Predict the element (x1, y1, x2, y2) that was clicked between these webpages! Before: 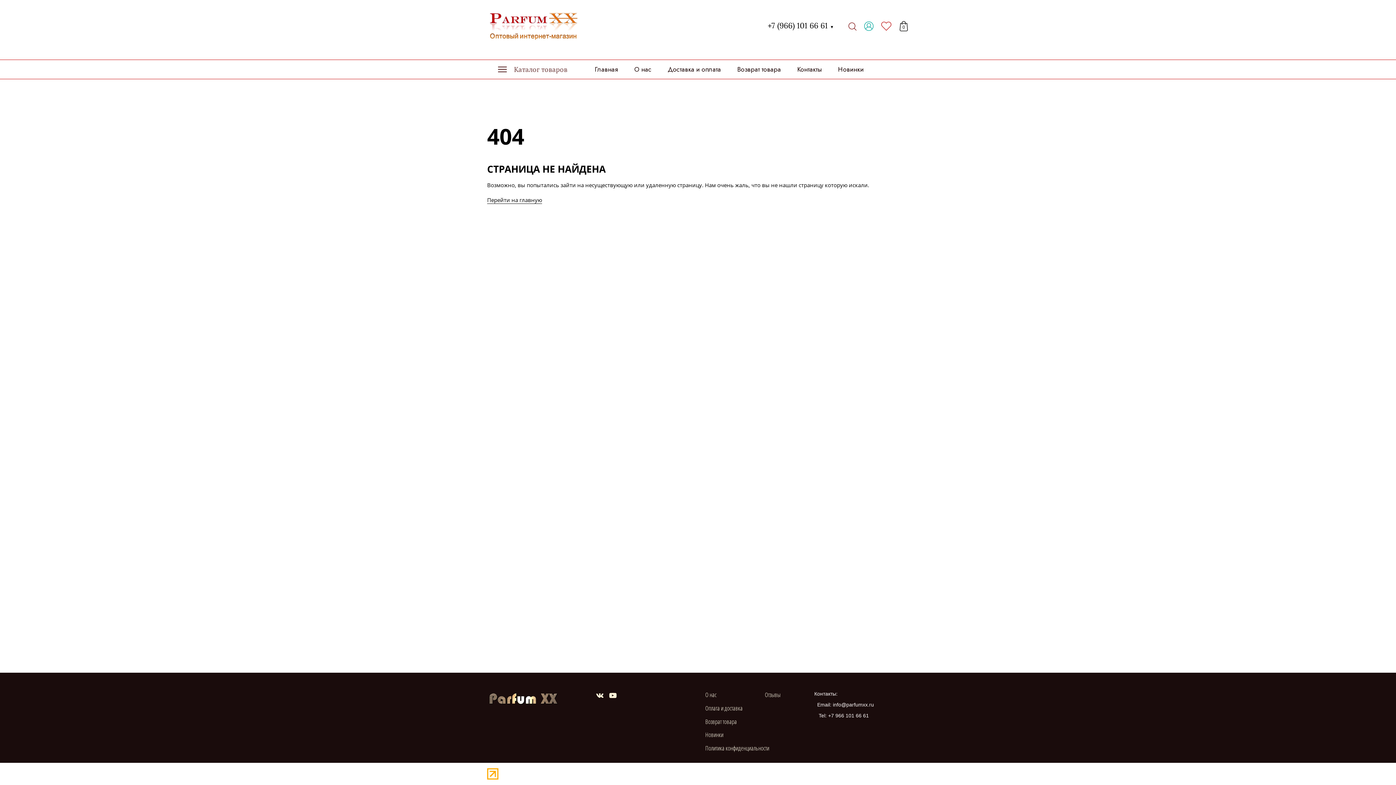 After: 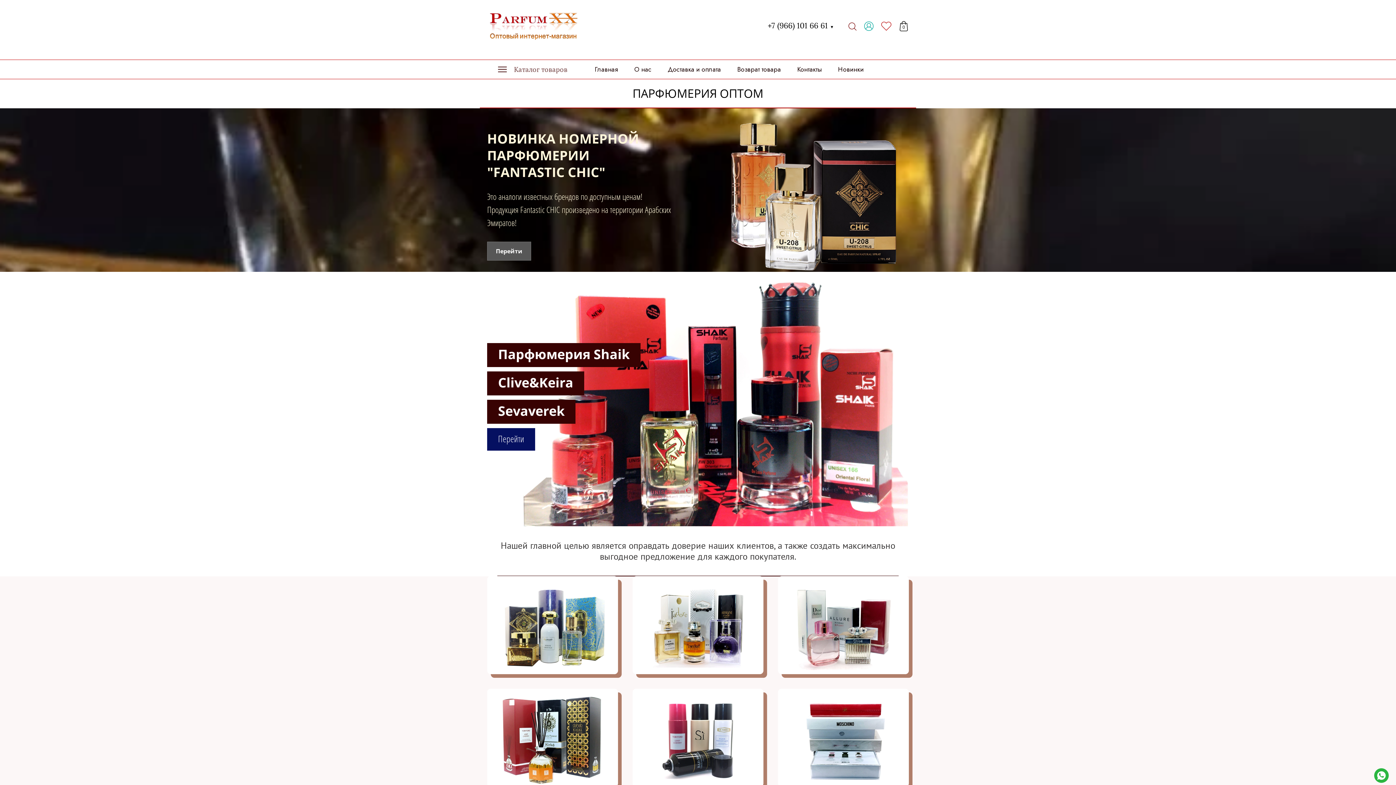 Action: bbox: (487, 696, 560, 701)